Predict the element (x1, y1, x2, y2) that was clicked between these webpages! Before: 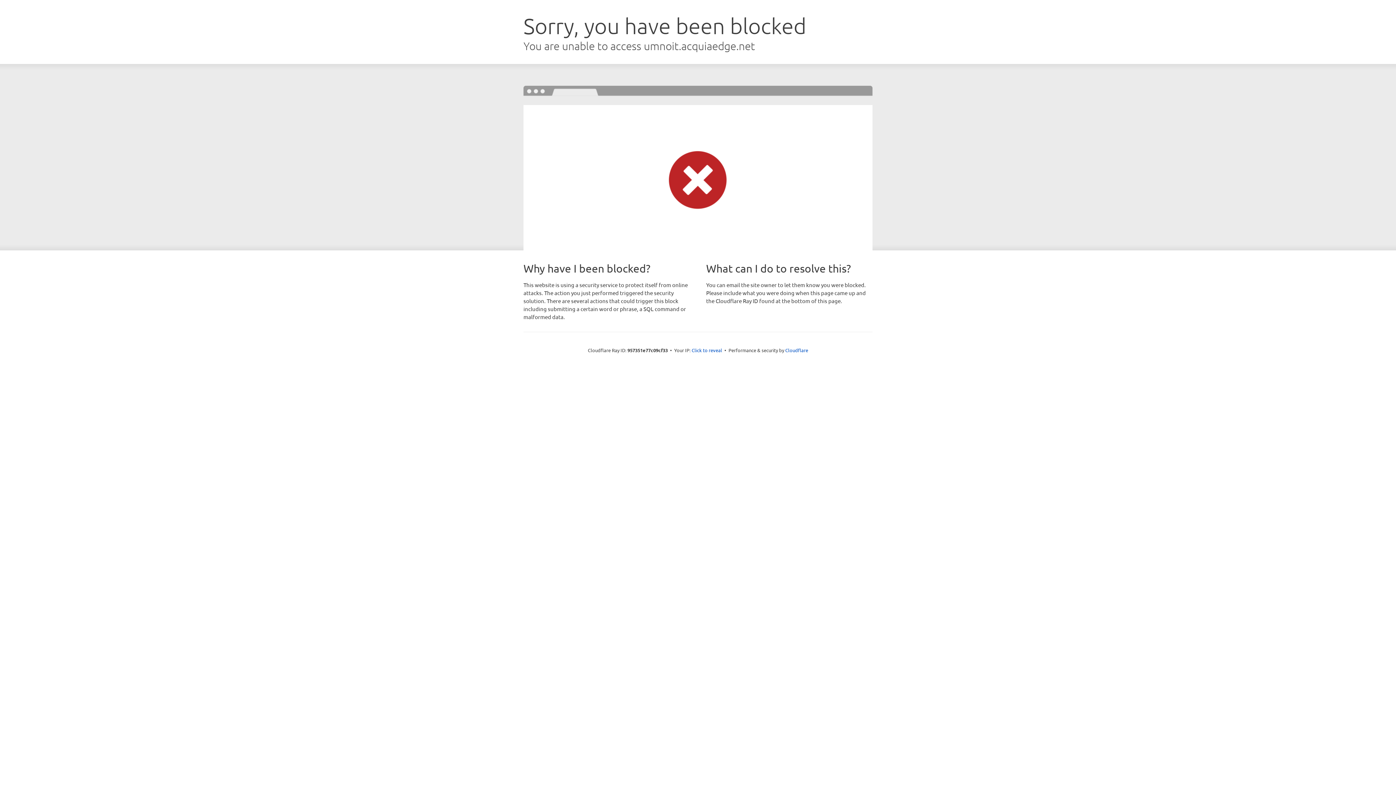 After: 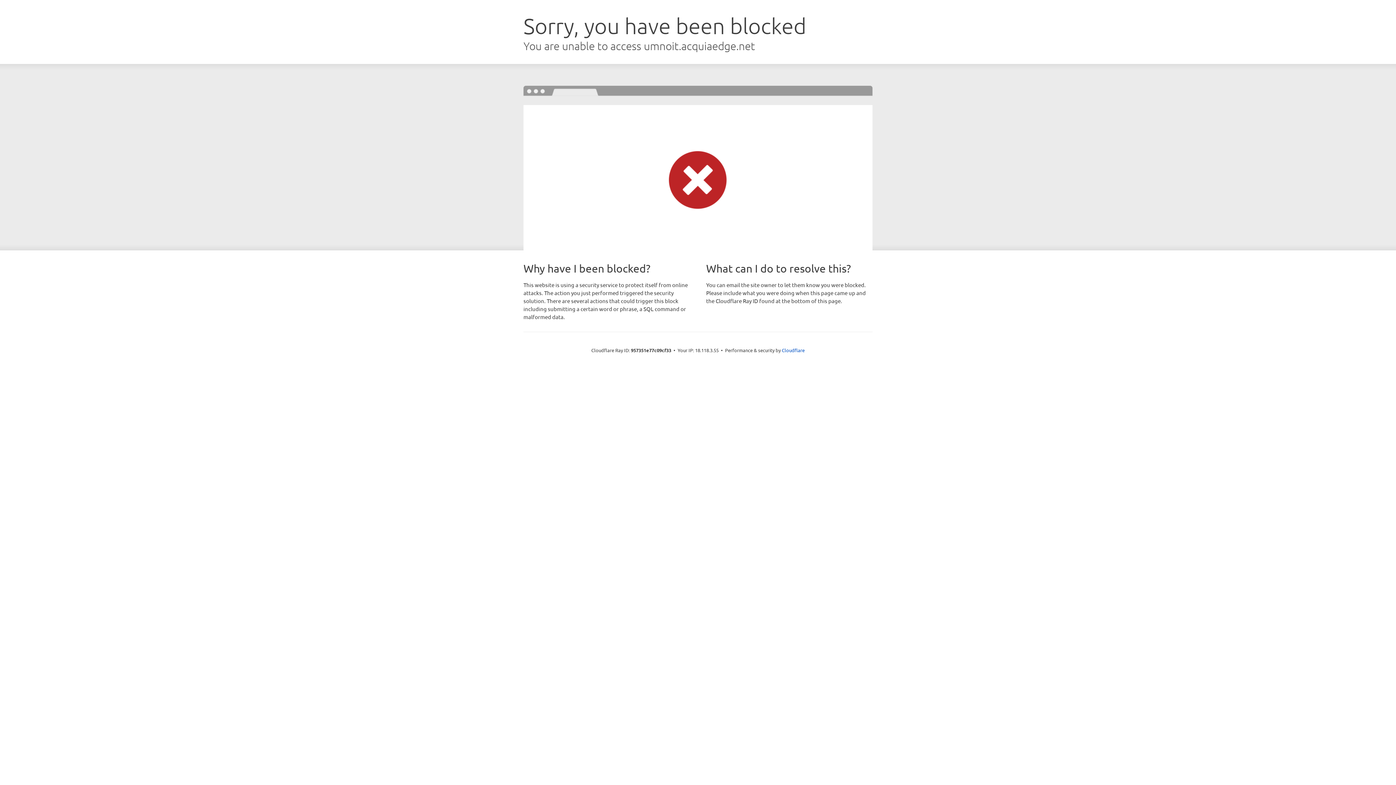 Action: label: Click to reveal bbox: (691, 346, 722, 353)